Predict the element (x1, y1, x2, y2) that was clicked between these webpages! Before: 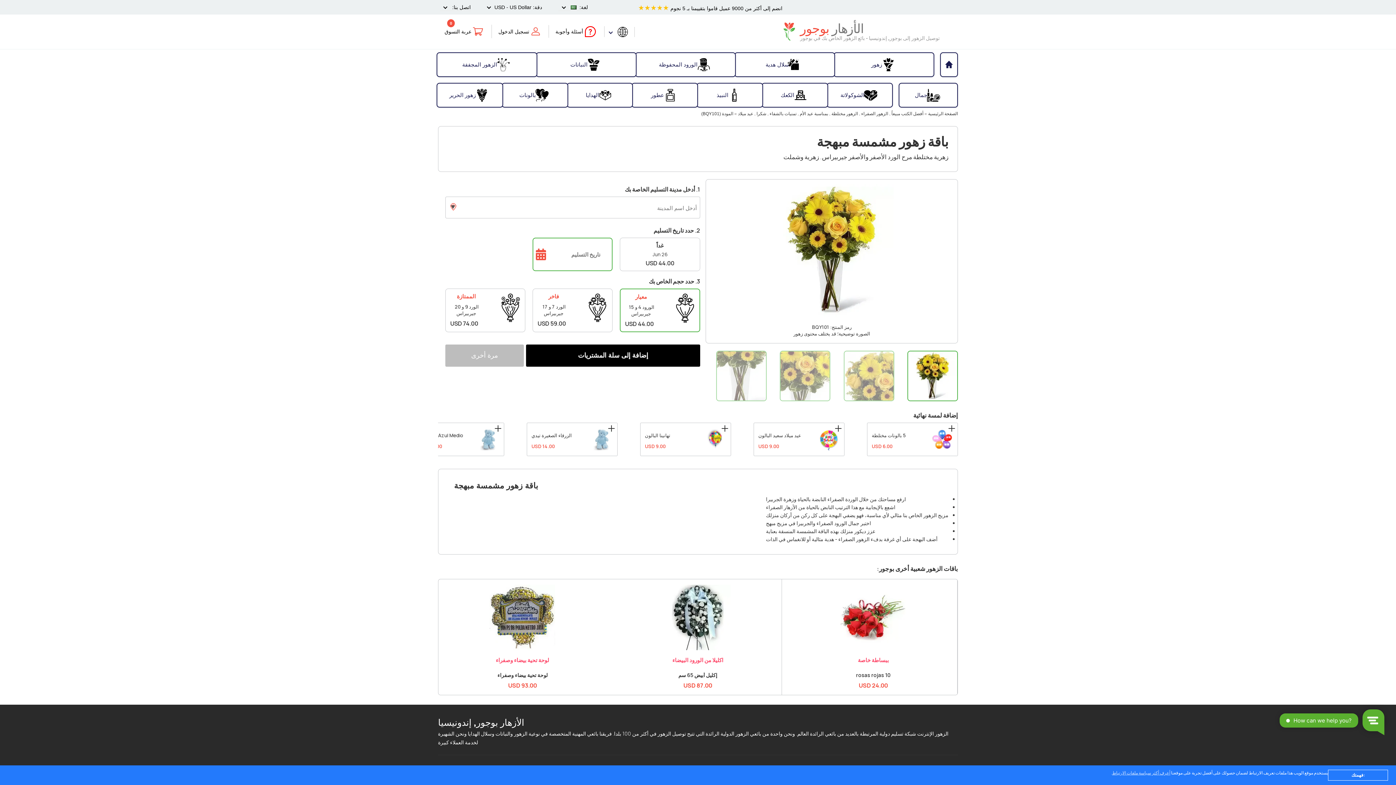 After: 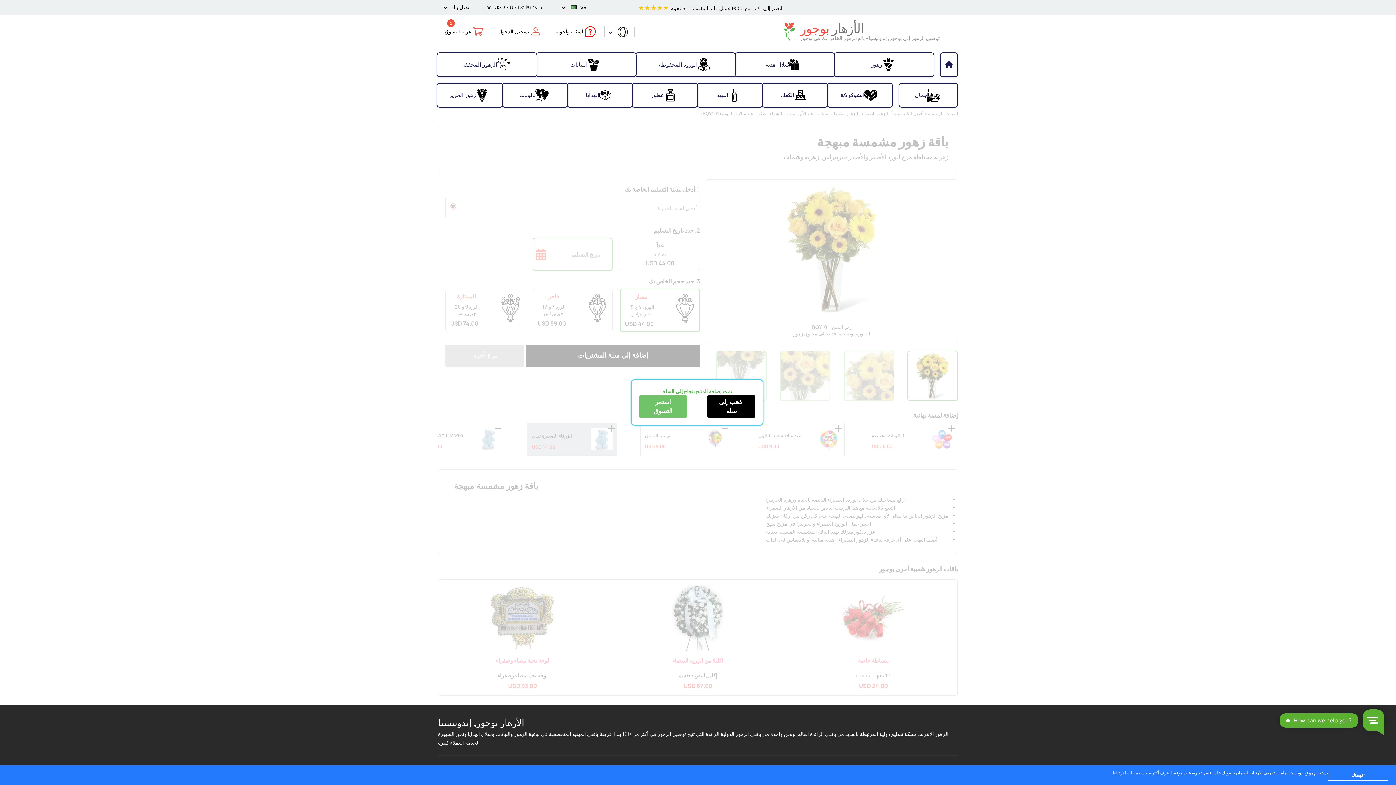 Action: bbox: (606, 425, 616, 432)